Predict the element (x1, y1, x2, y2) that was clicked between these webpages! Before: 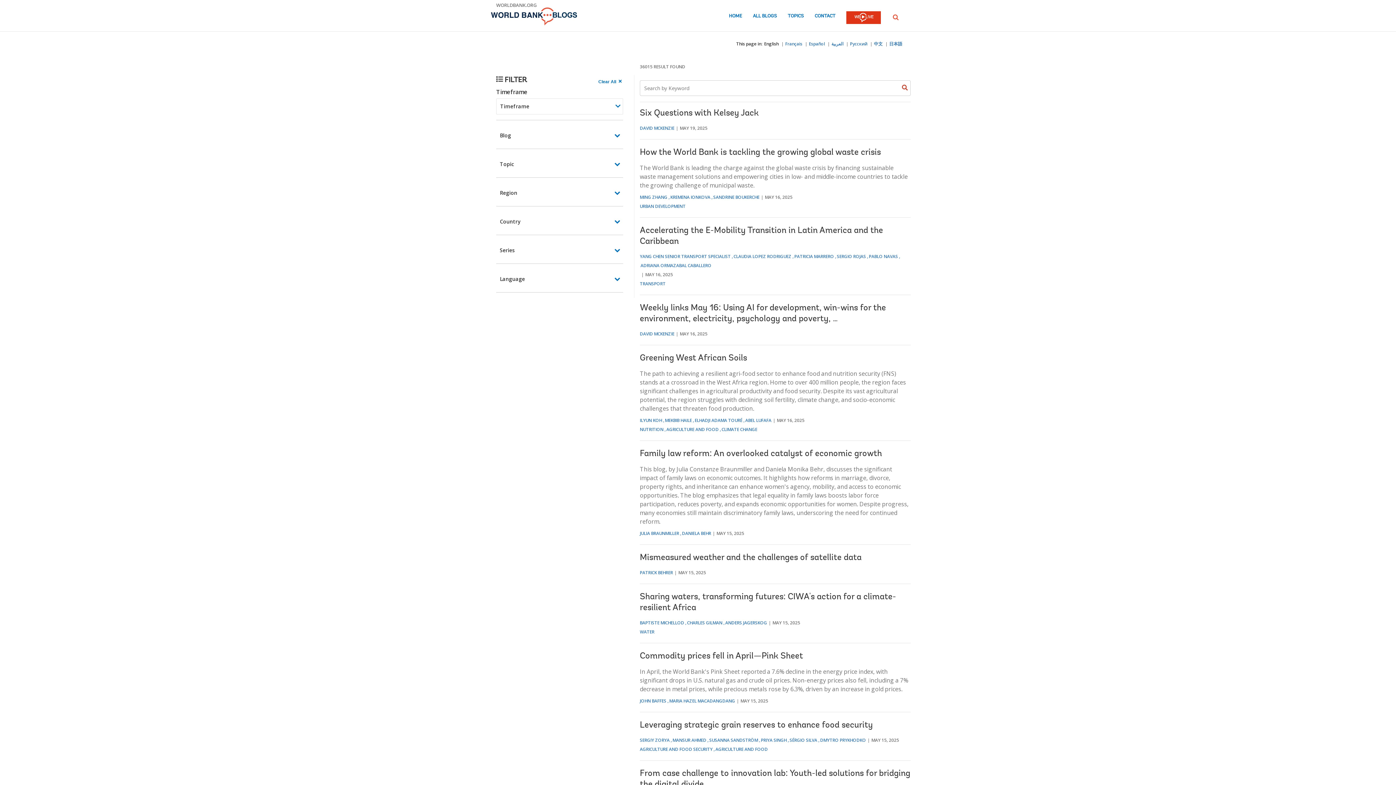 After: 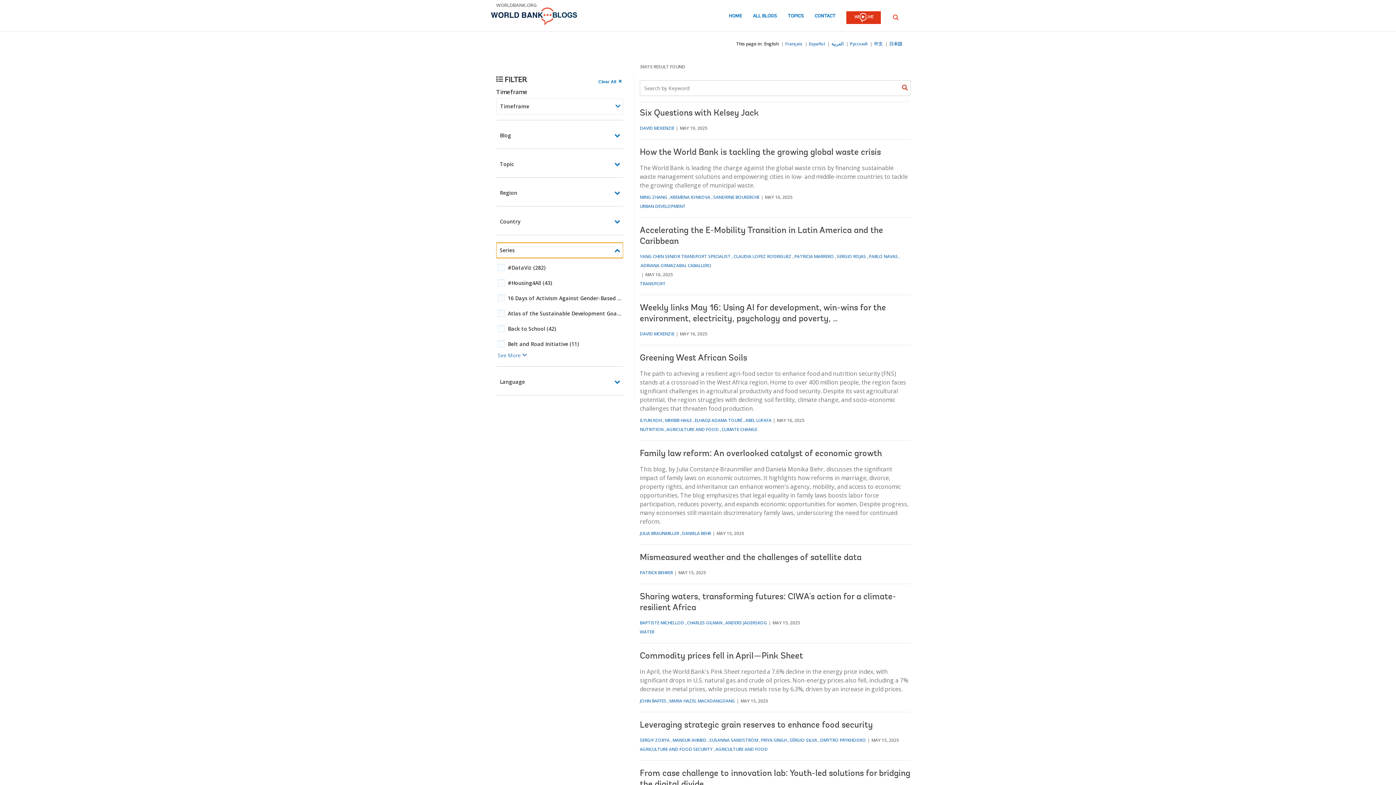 Action: bbox: (496, 242, 623, 258) label: Series